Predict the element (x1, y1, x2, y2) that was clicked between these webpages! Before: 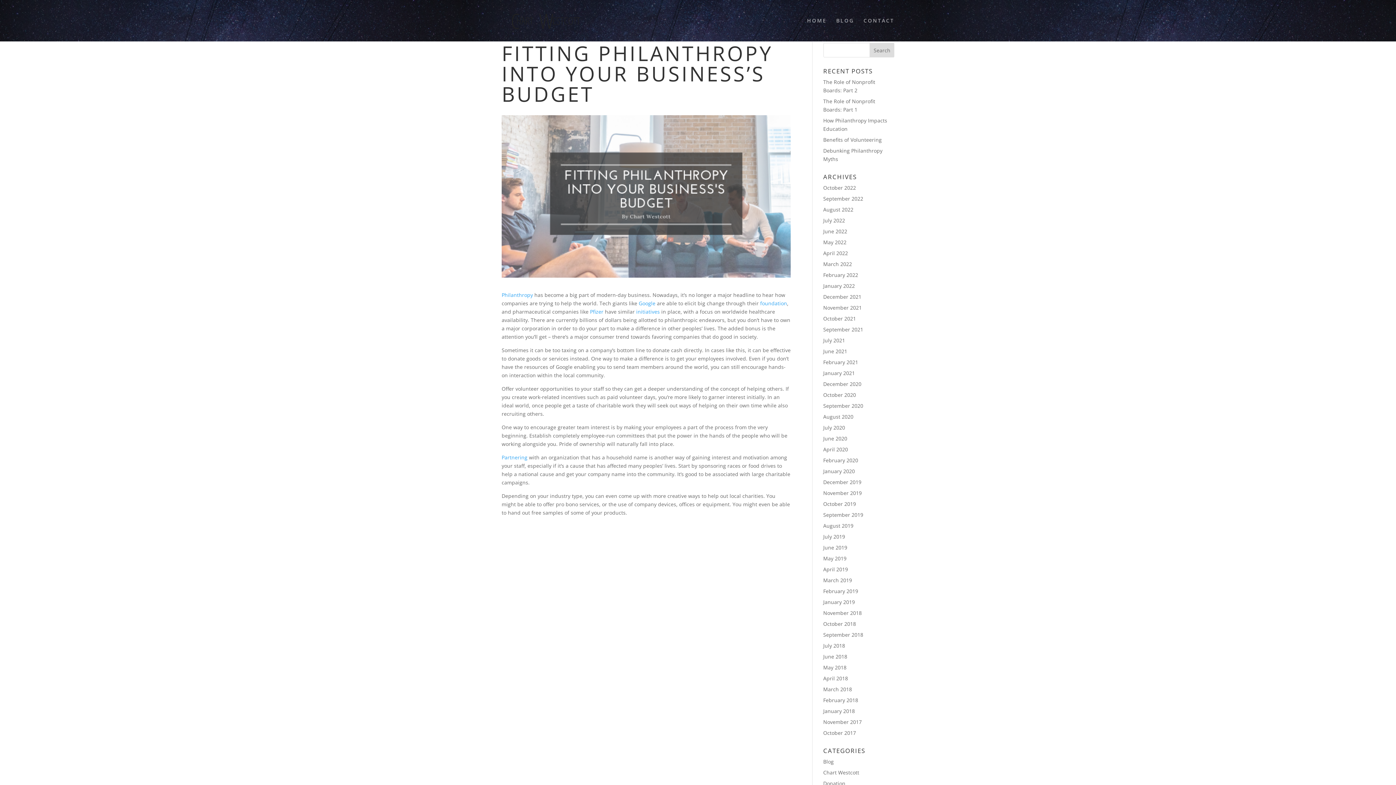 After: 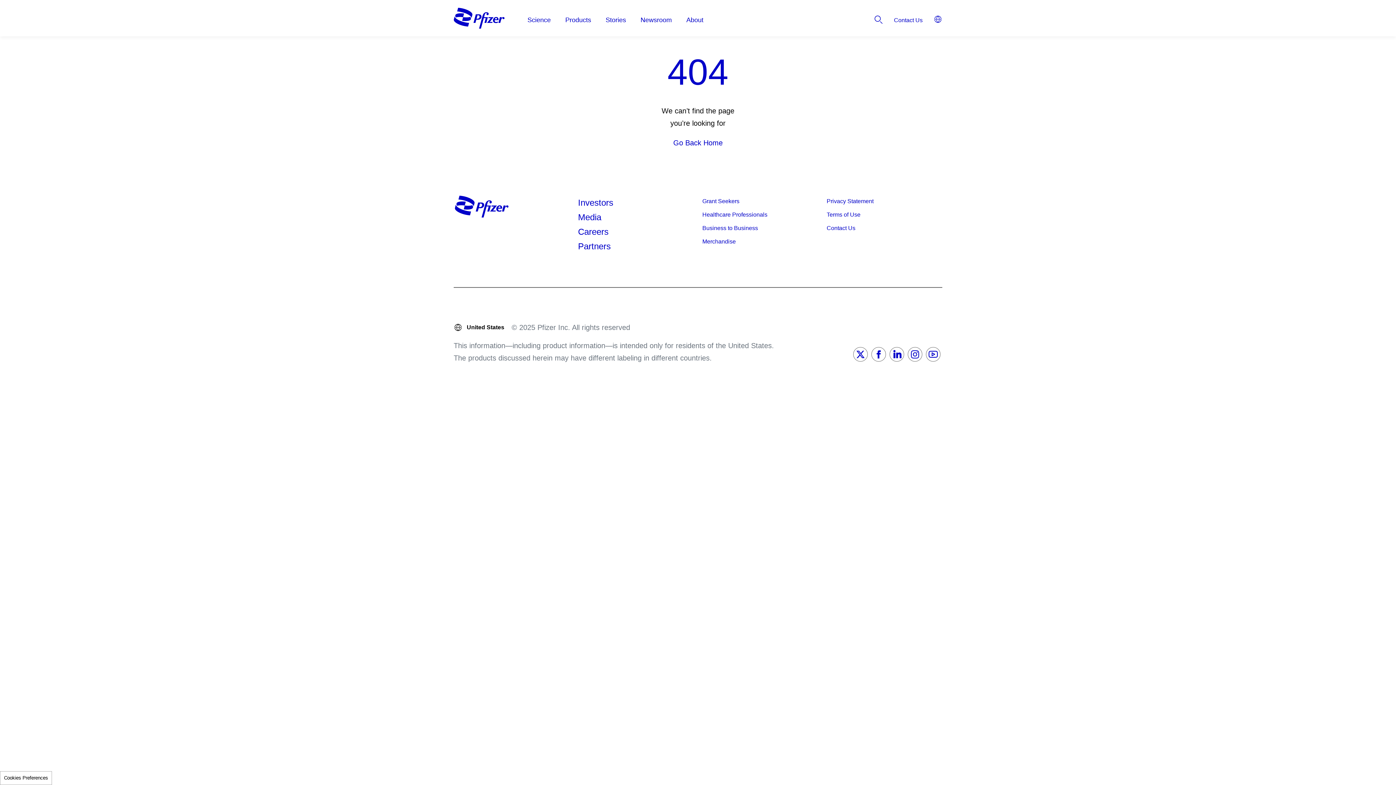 Action: bbox: (636, 308, 660, 315) label: initiatives